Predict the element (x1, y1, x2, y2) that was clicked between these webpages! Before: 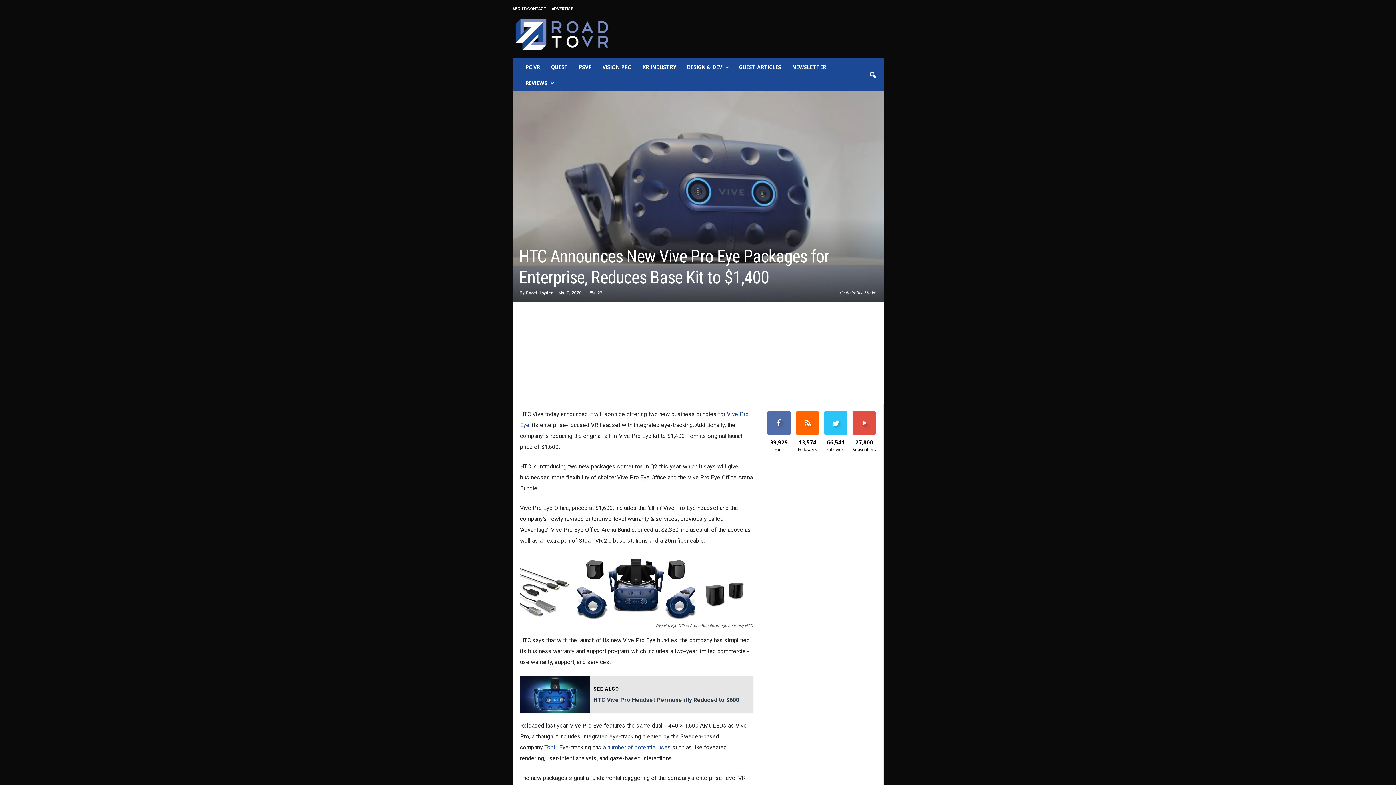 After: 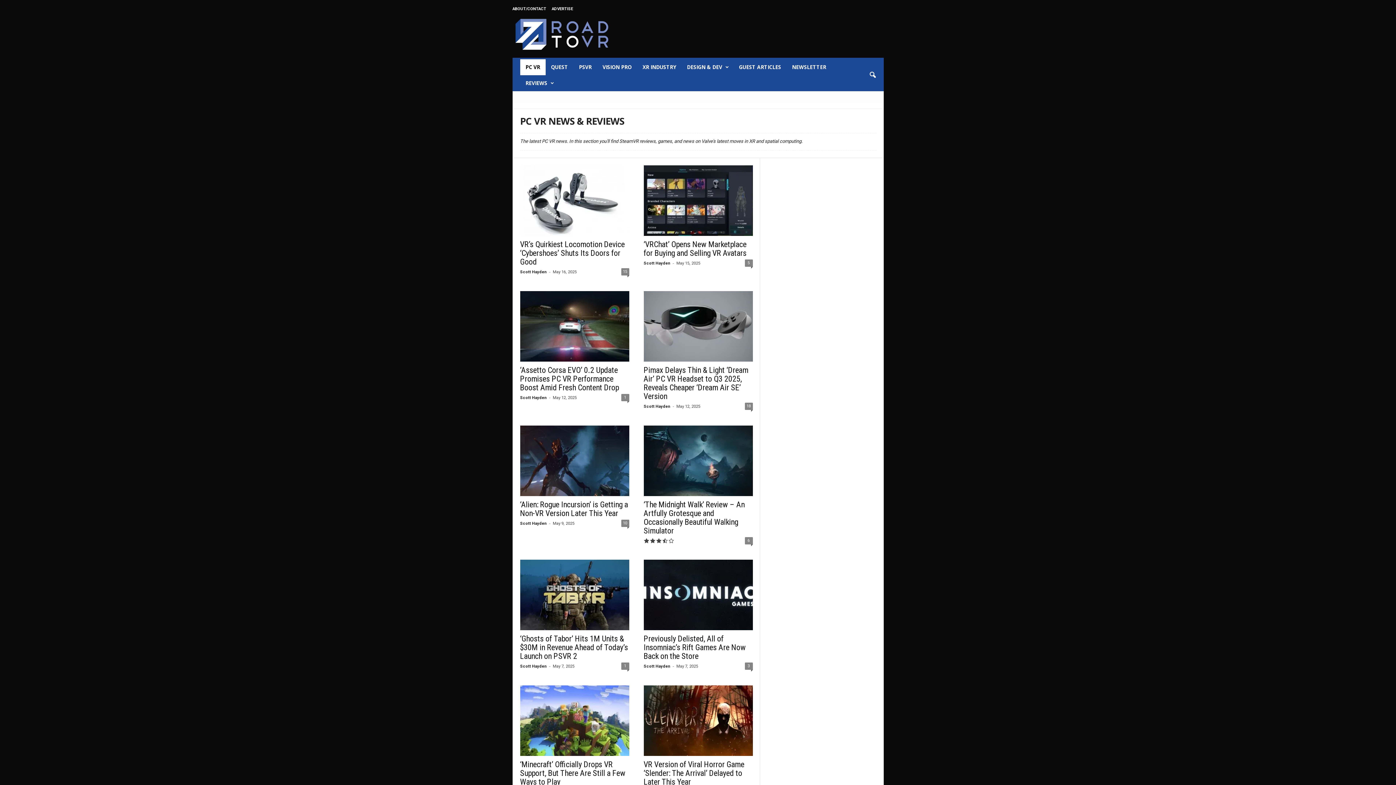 Action: label: PC VR bbox: (520, 59, 545, 75)